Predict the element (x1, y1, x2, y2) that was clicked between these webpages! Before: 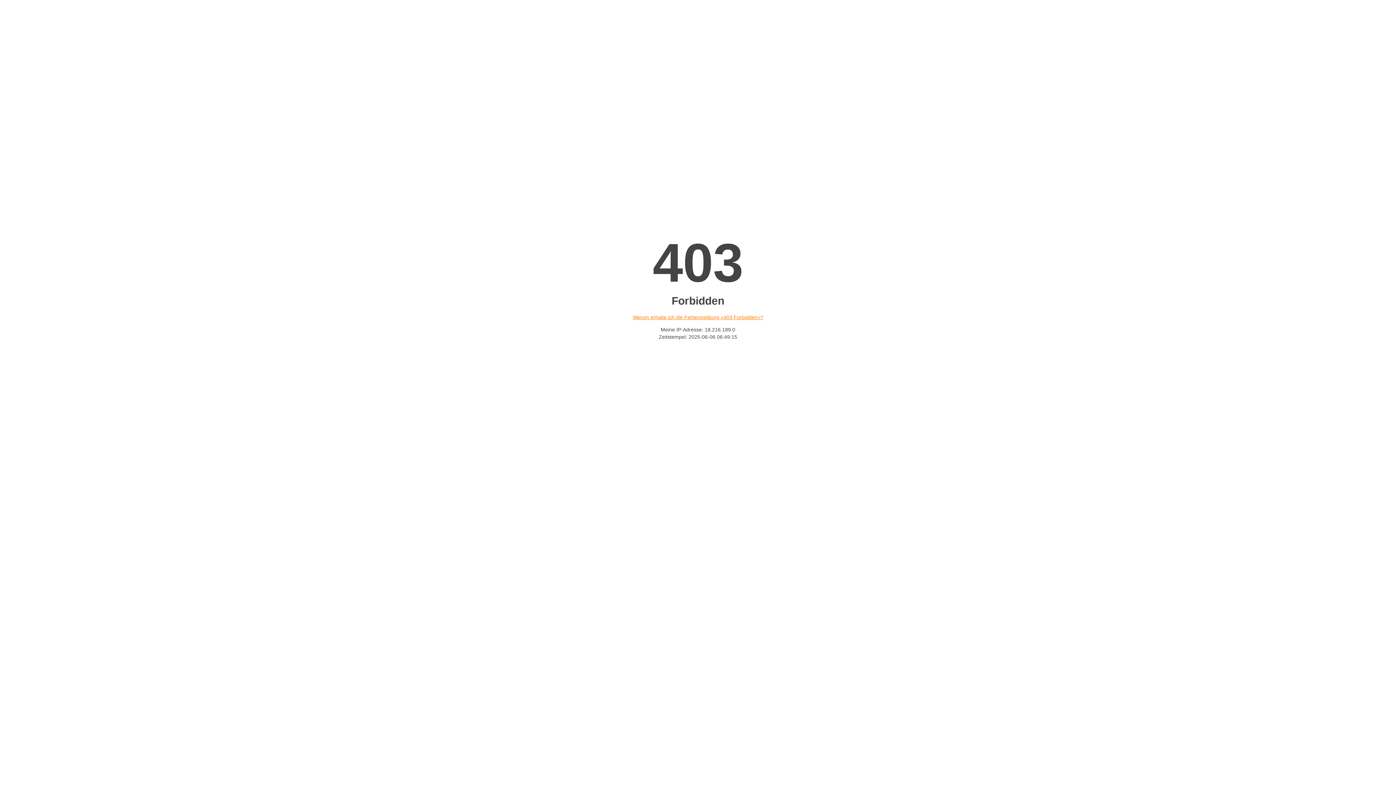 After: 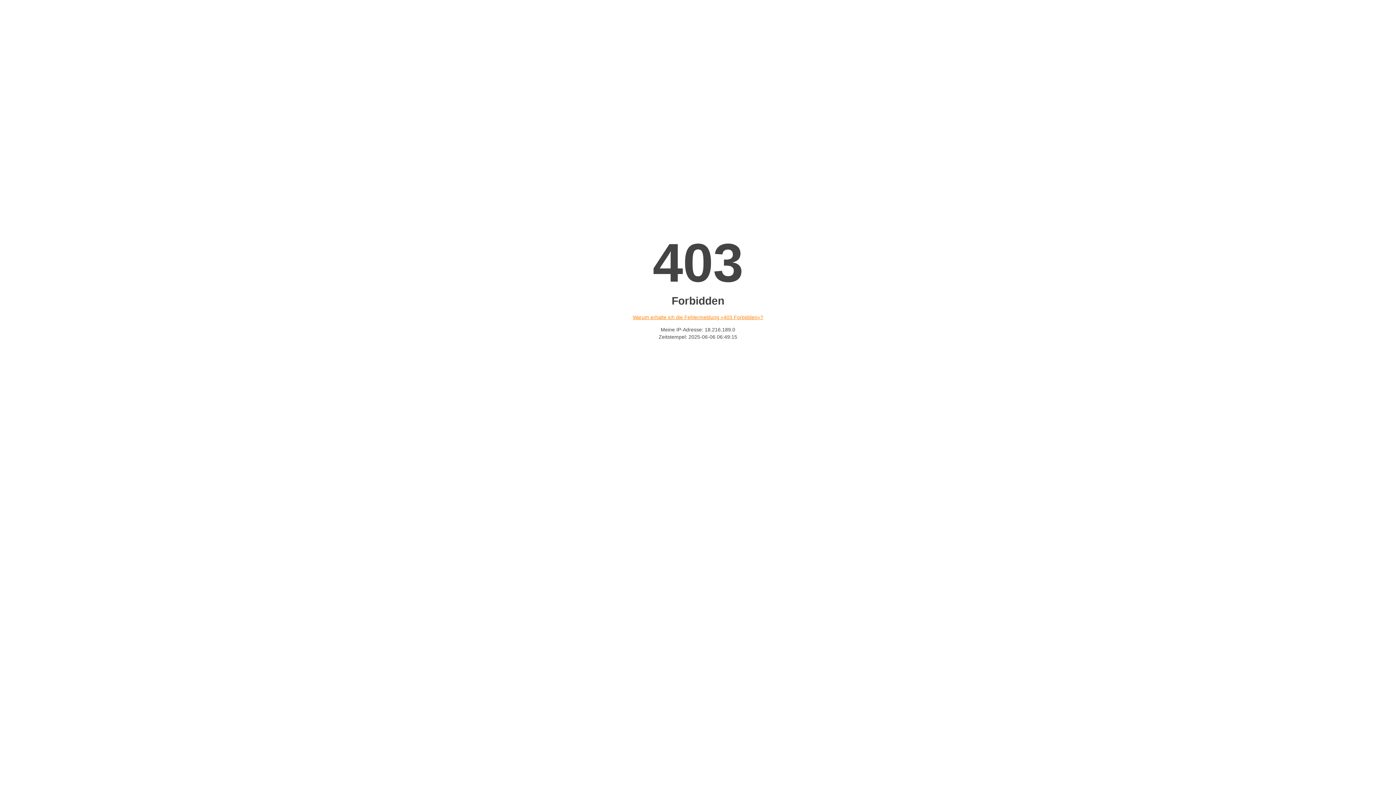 Action: bbox: (632, 314, 763, 320) label: Warum erhalte ich die Fehlermeldung «403 Forbidden»?